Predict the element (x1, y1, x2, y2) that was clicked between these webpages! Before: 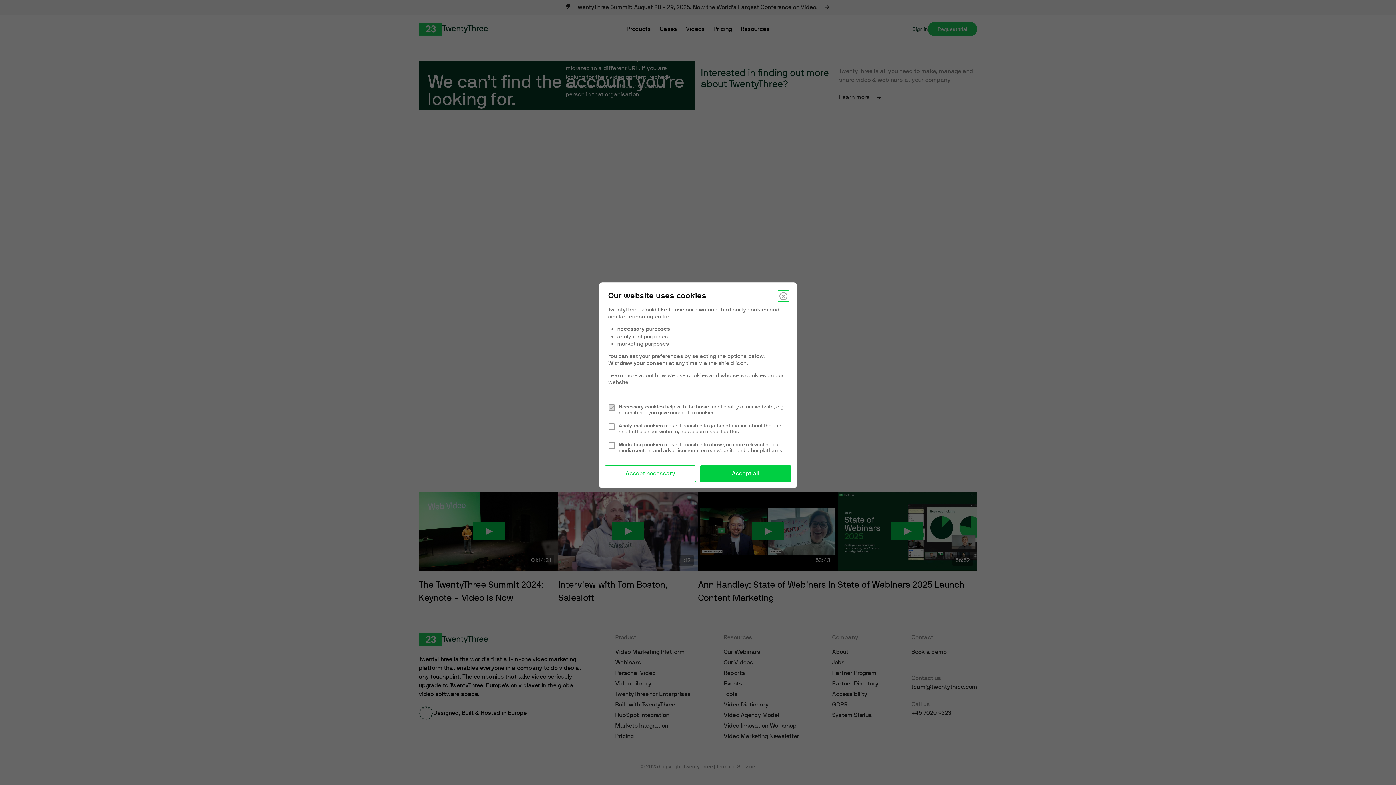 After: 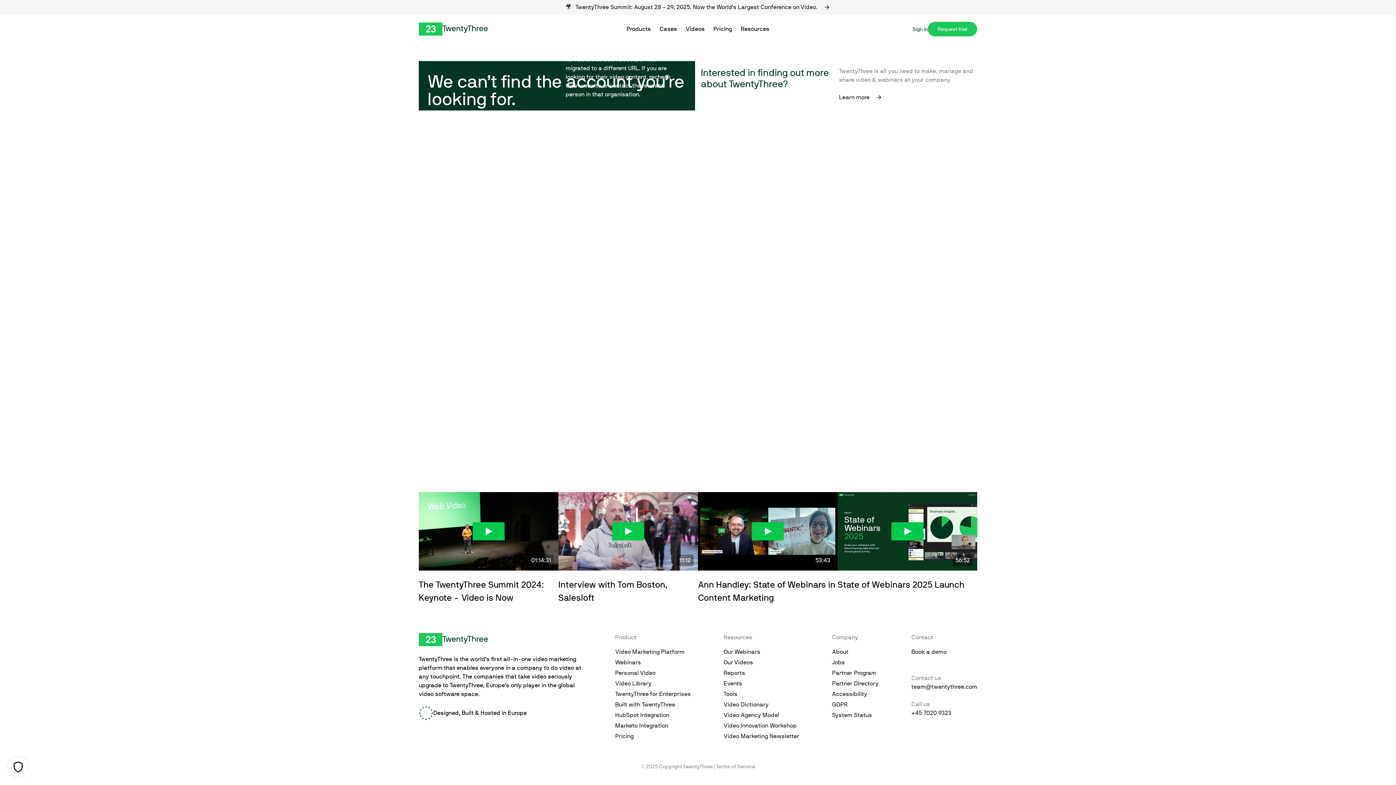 Action: label: Accept necessary bbox: (604, 465, 696, 482)